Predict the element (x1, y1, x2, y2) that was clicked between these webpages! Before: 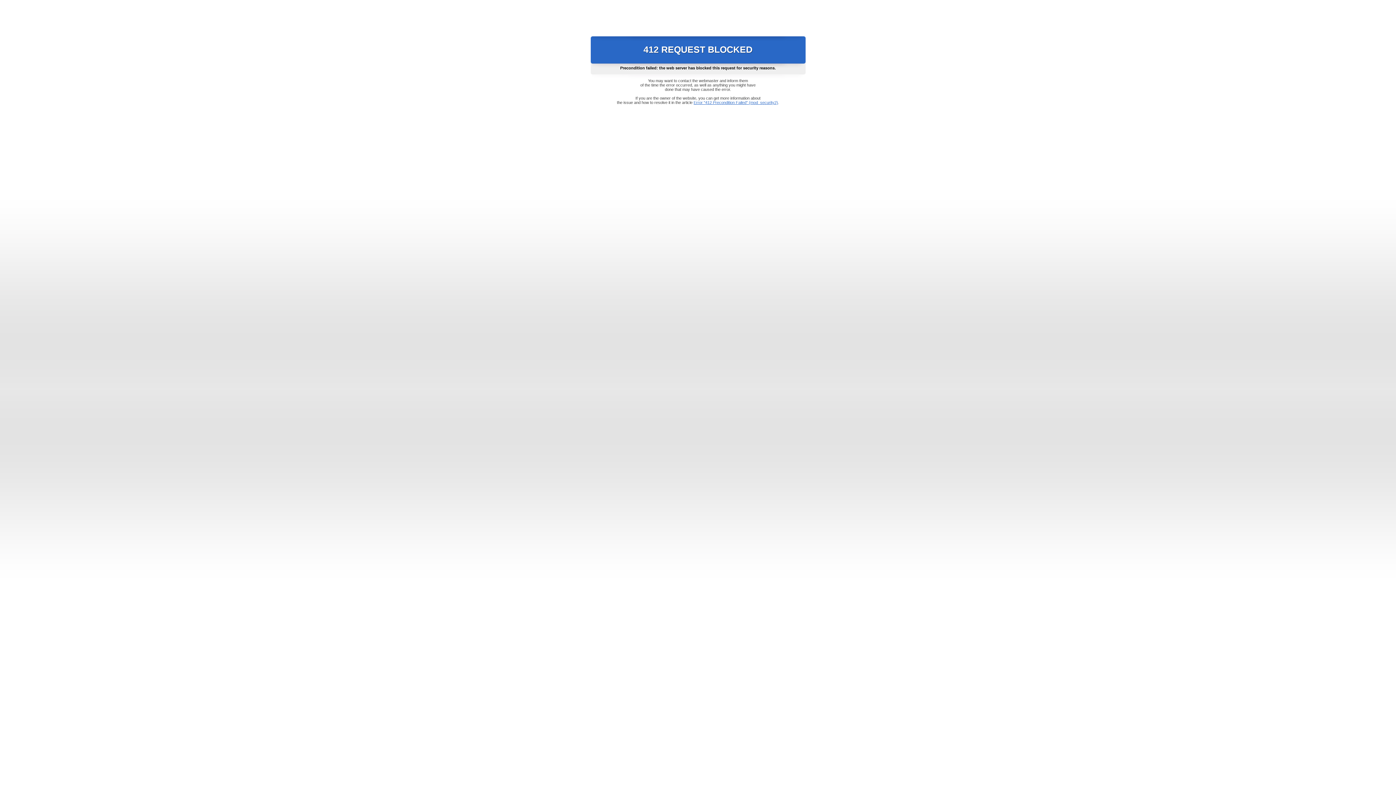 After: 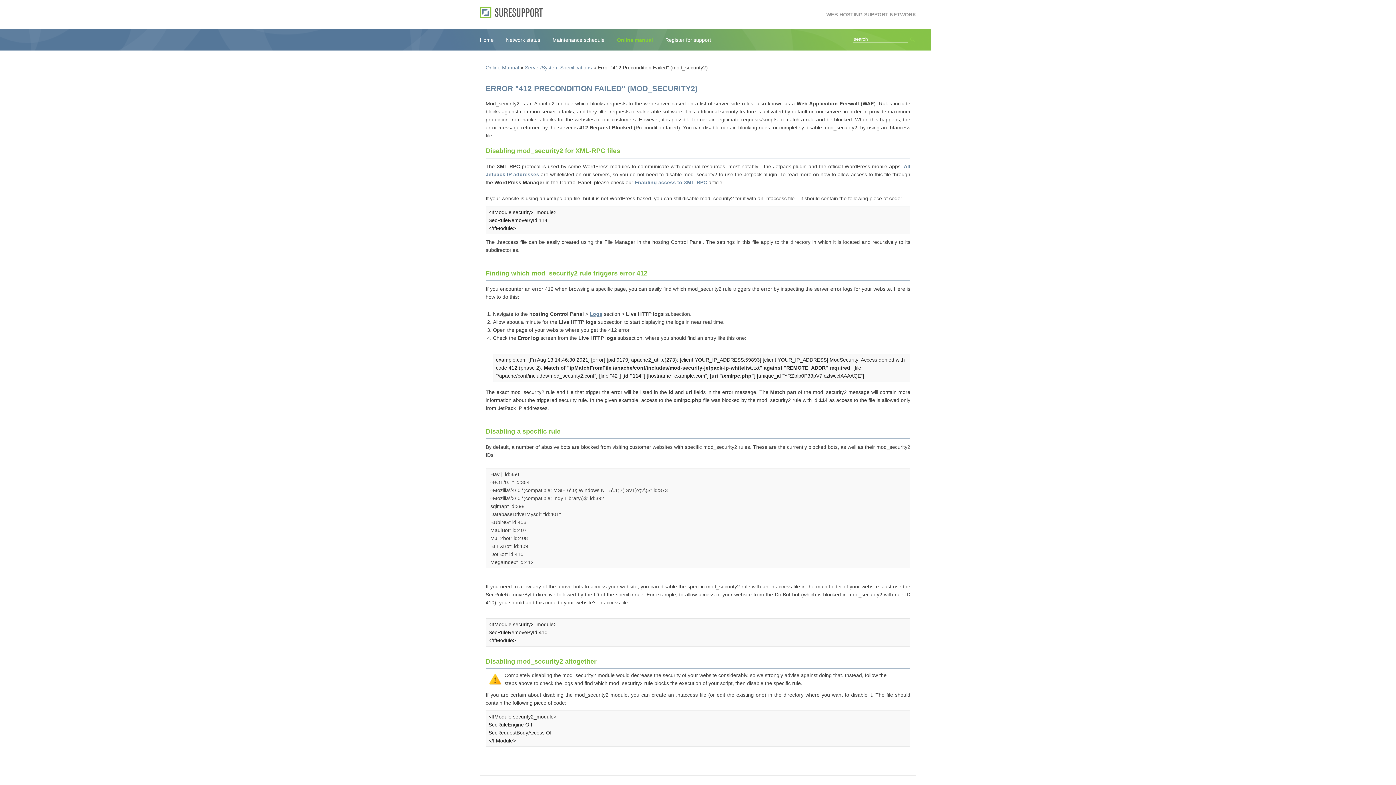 Action: bbox: (693, 100, 778, 104) label: Error "412 Precondition Failed" (mod_security2)